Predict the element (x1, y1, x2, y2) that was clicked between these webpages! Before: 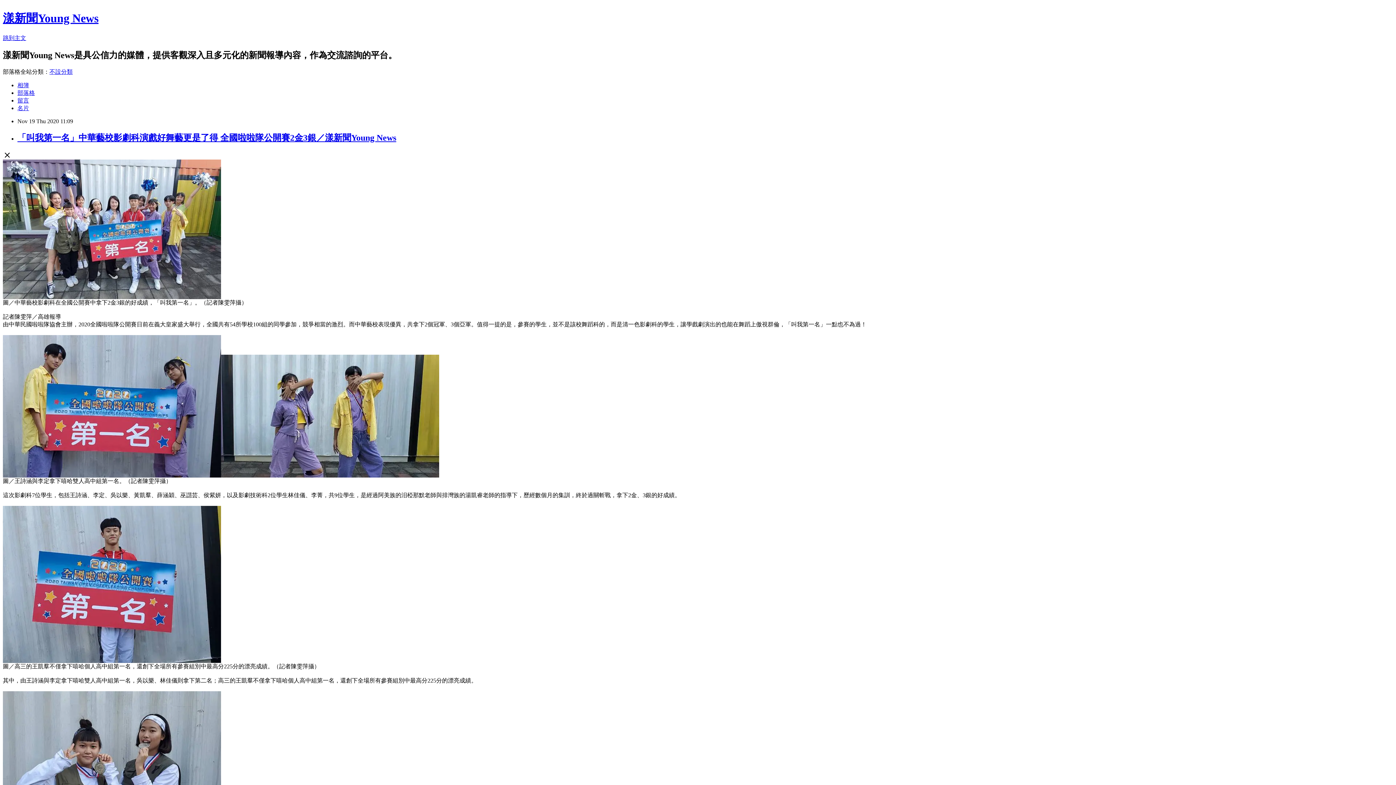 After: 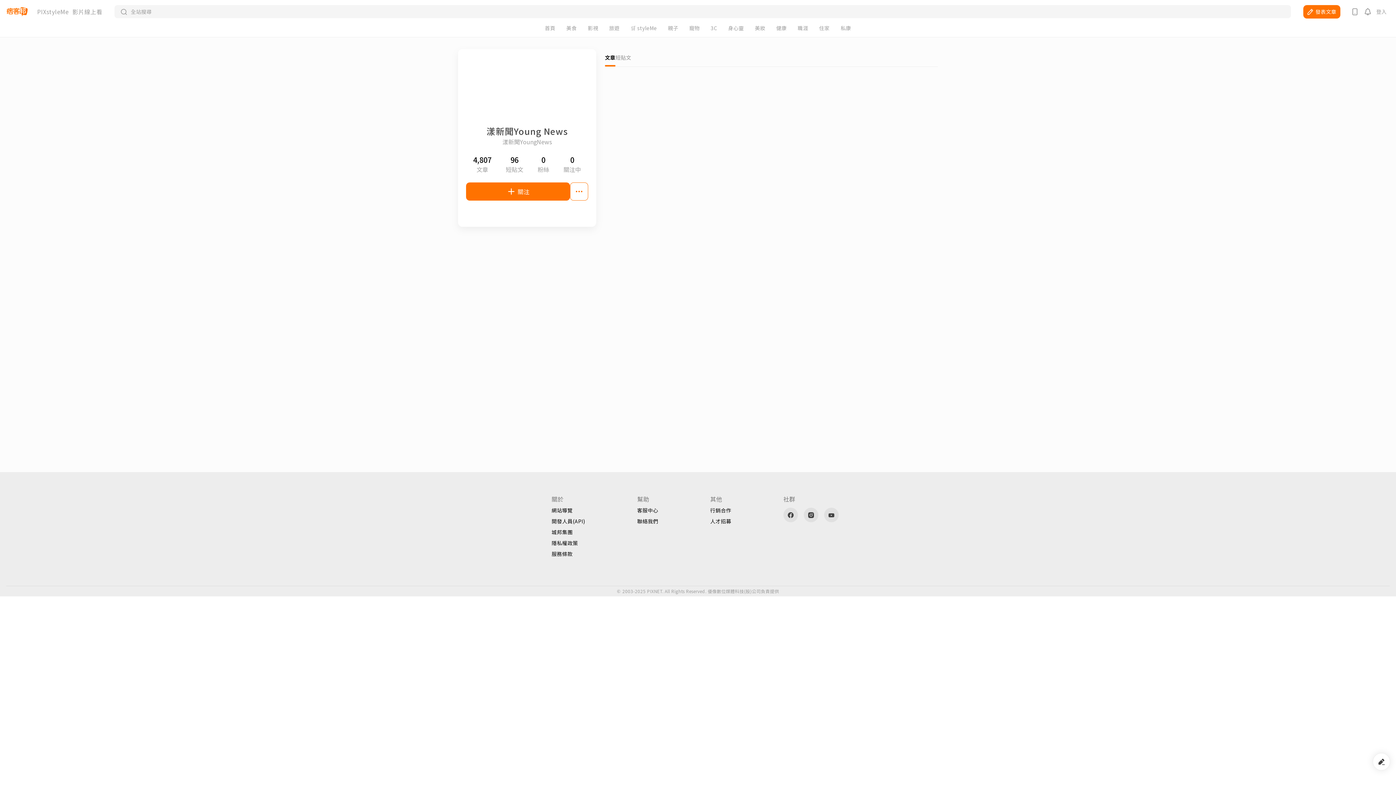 Action: label: 名片 bbox: (17, 104, 29, 111)